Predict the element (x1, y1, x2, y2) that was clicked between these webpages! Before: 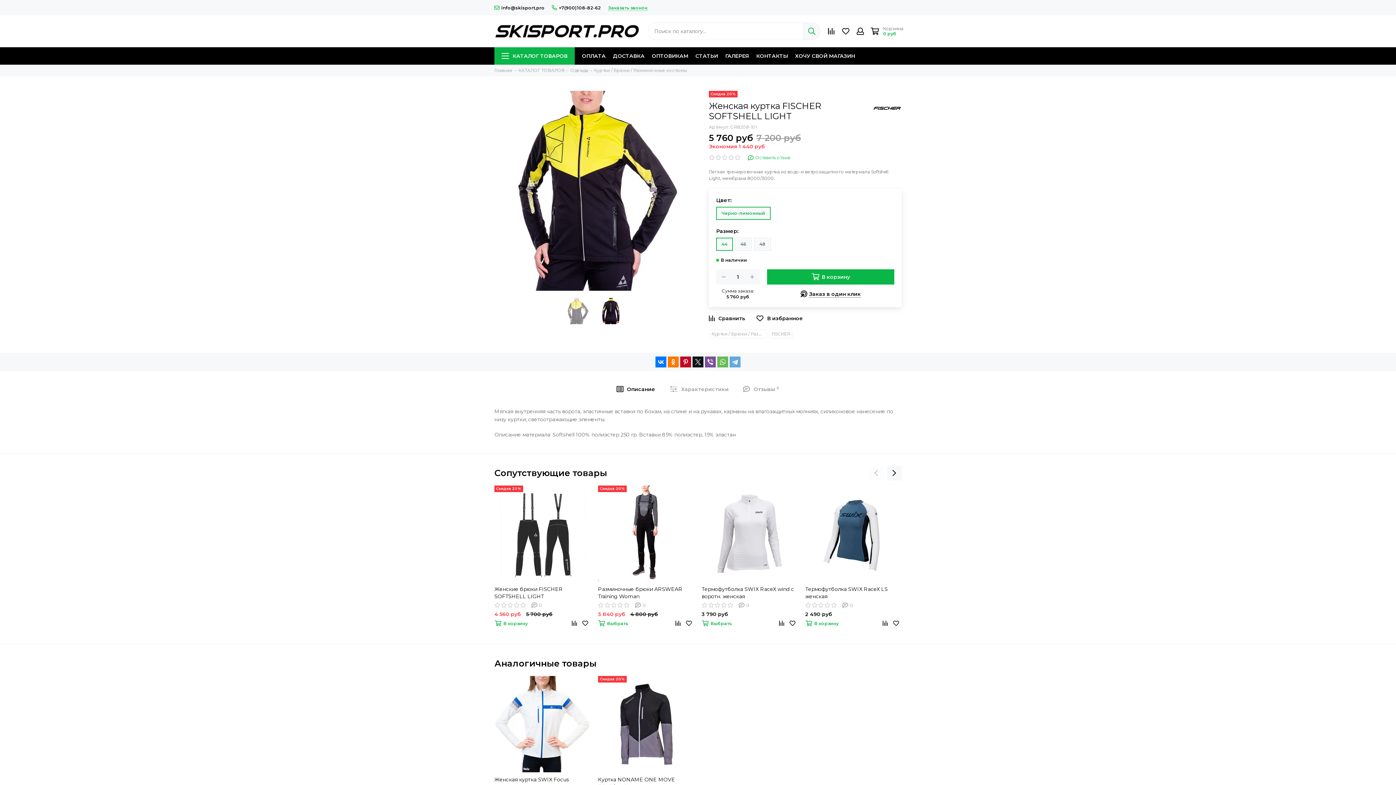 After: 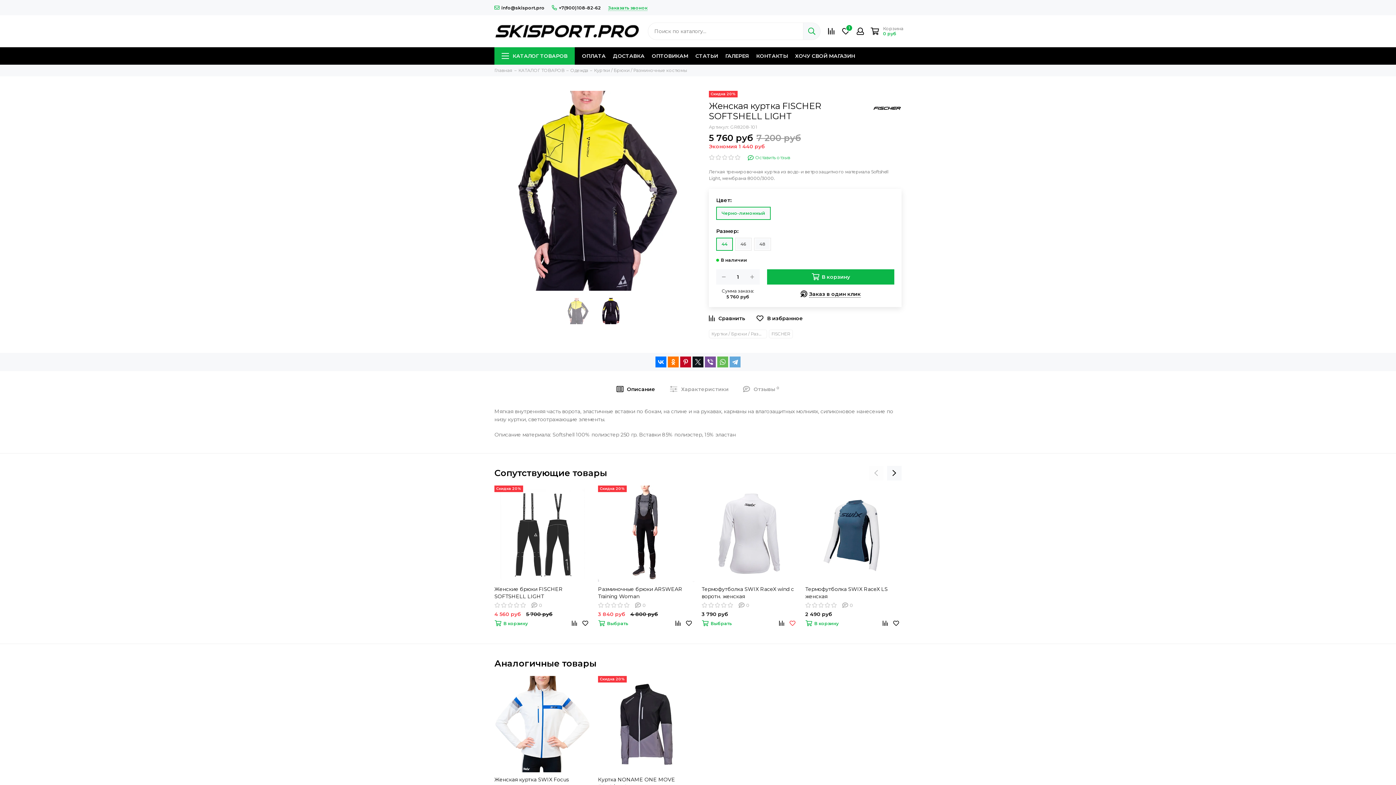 Action: bbox: (787, 604, 798, 615)